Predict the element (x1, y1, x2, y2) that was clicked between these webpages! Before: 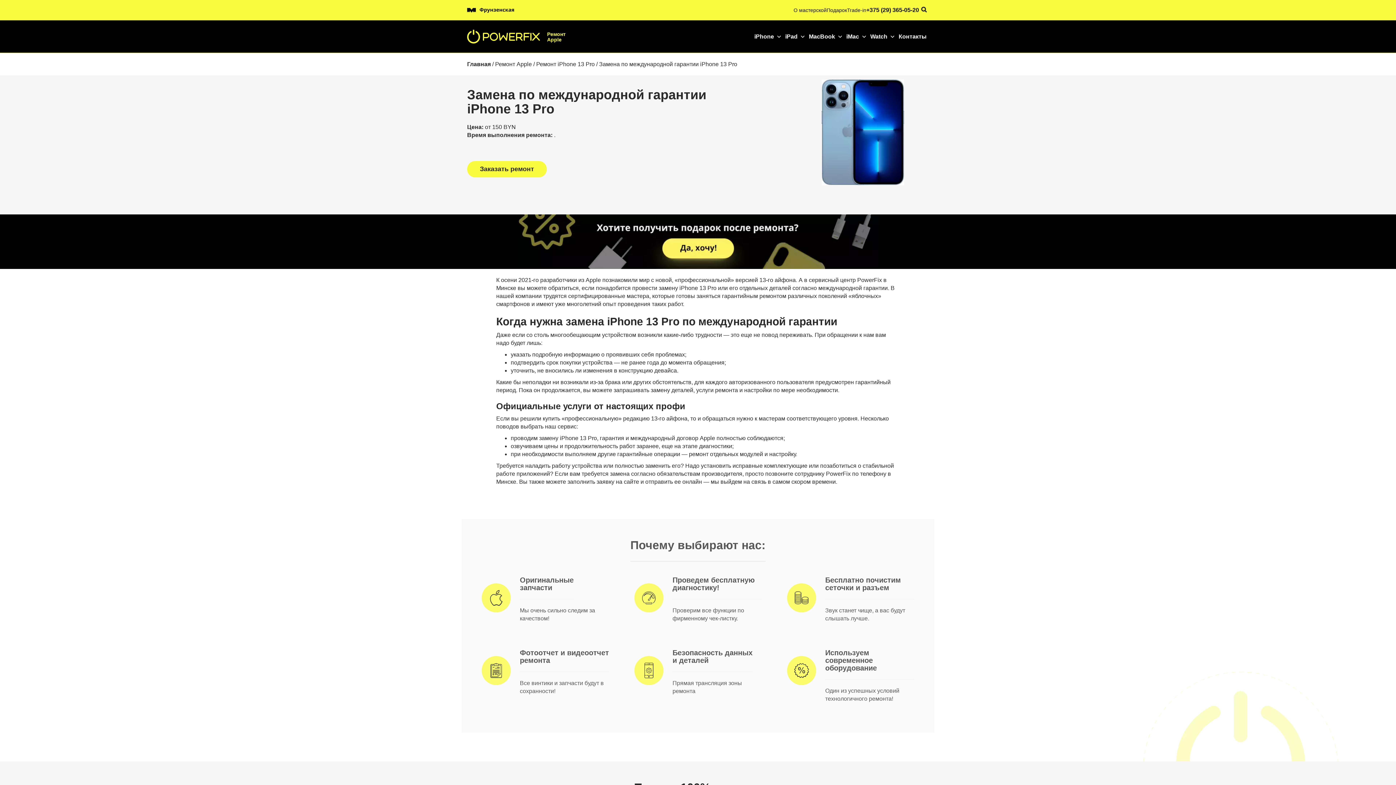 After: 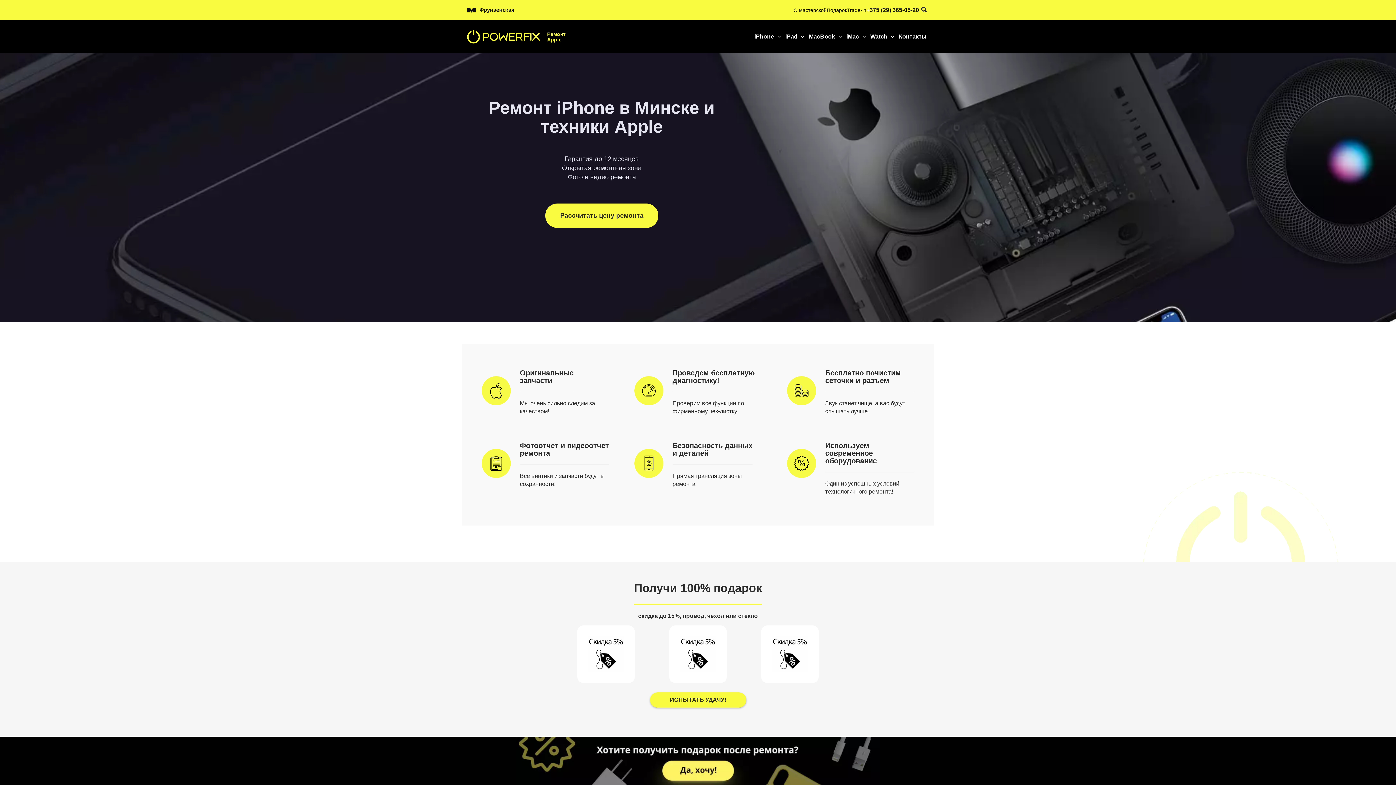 Action: bbox: (754, 32, 774, 40) label: iPhone